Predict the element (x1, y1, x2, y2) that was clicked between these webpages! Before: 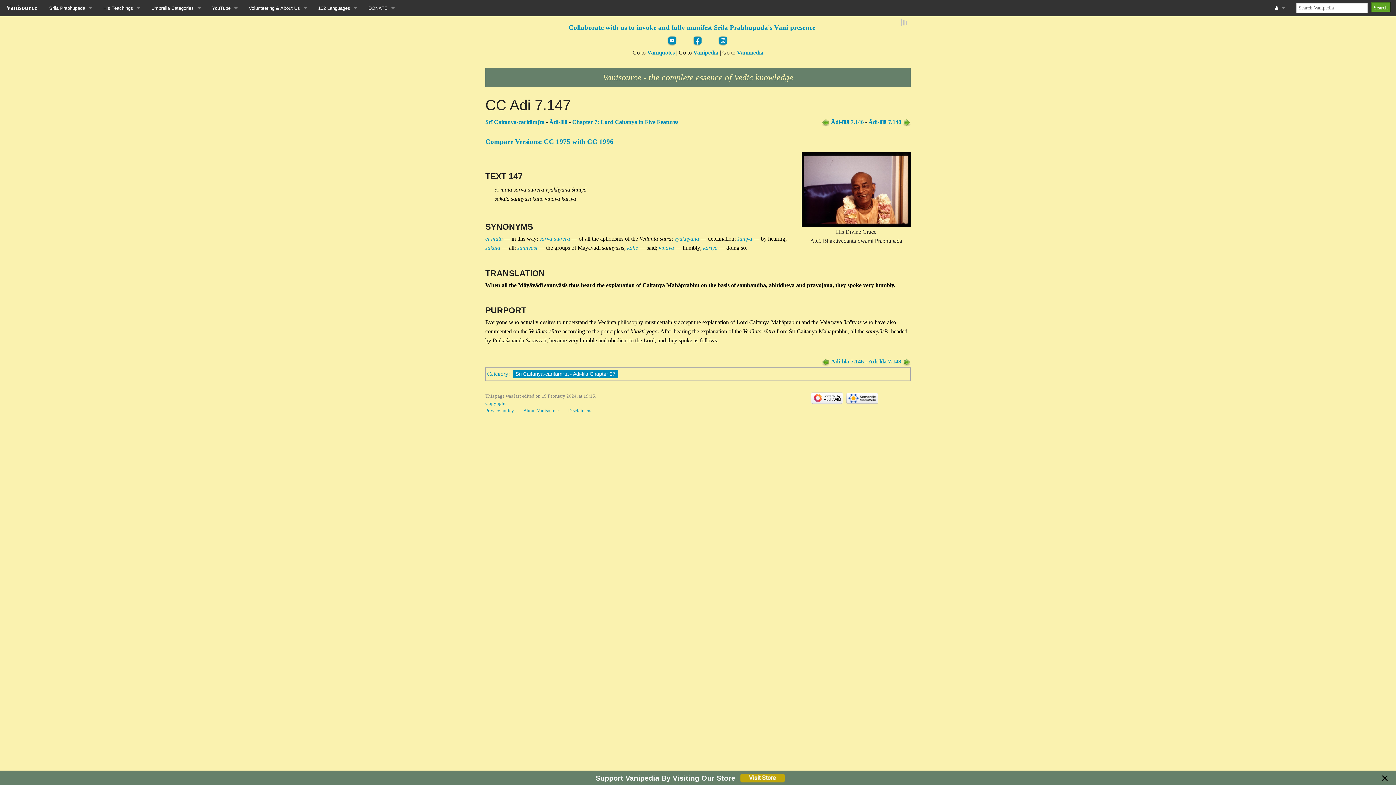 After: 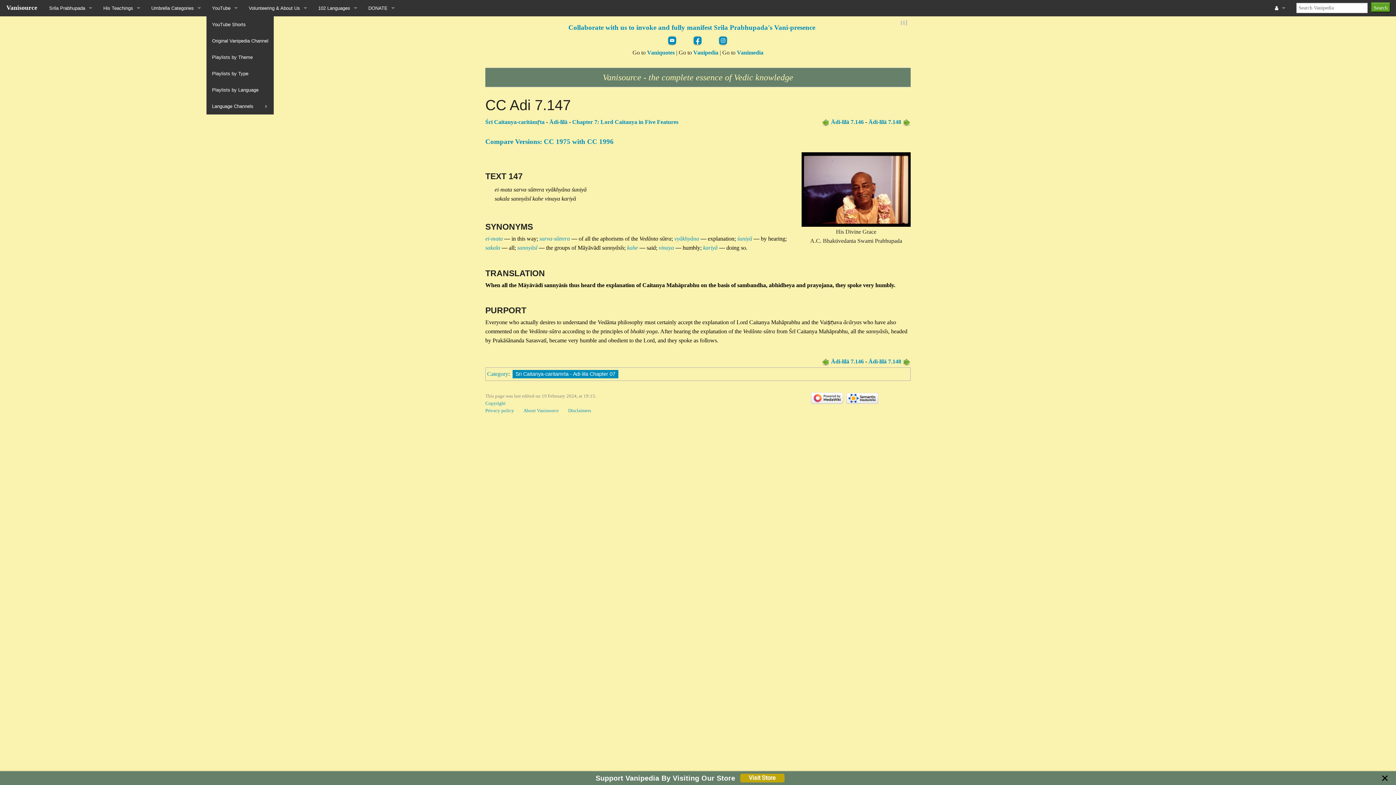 Action: label: YouTube bbox: (206, 0, 243, 16)